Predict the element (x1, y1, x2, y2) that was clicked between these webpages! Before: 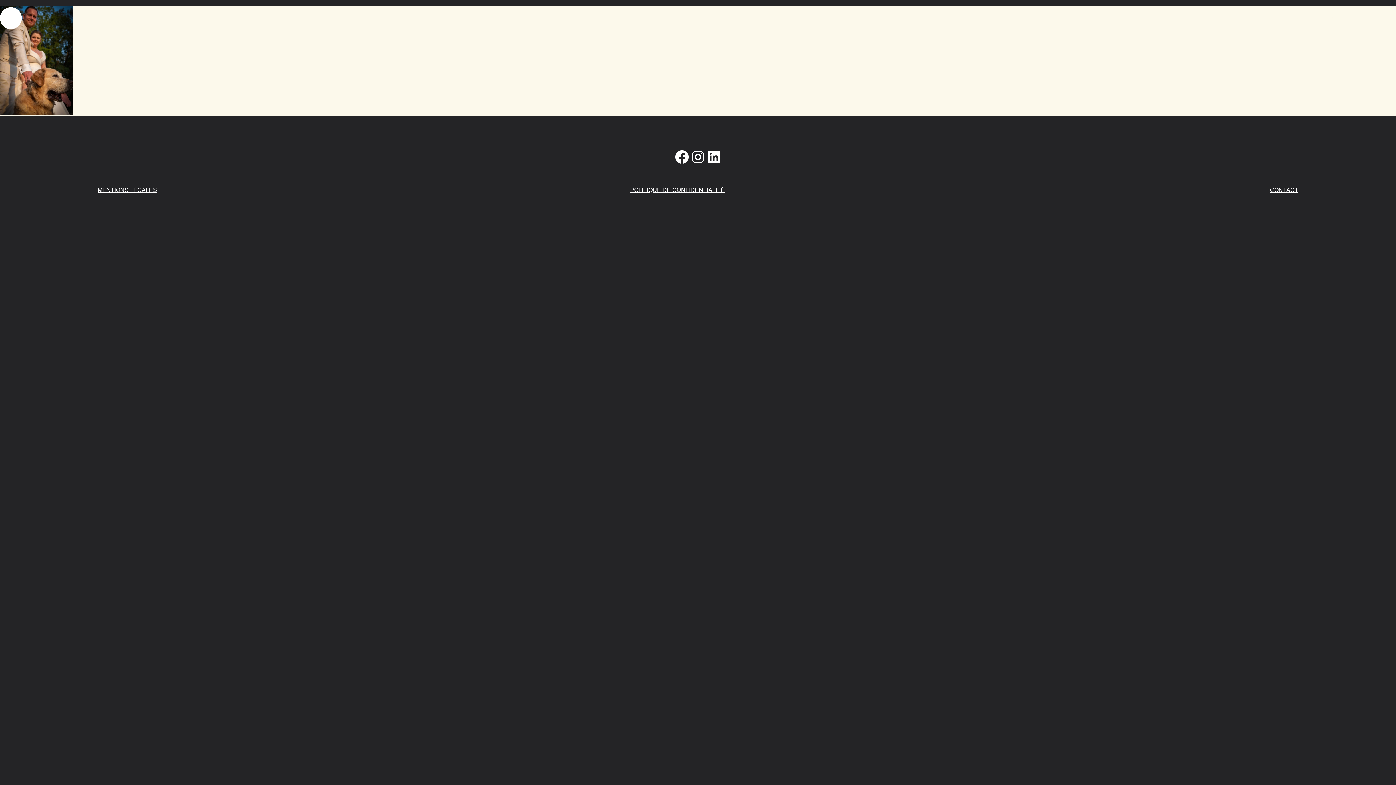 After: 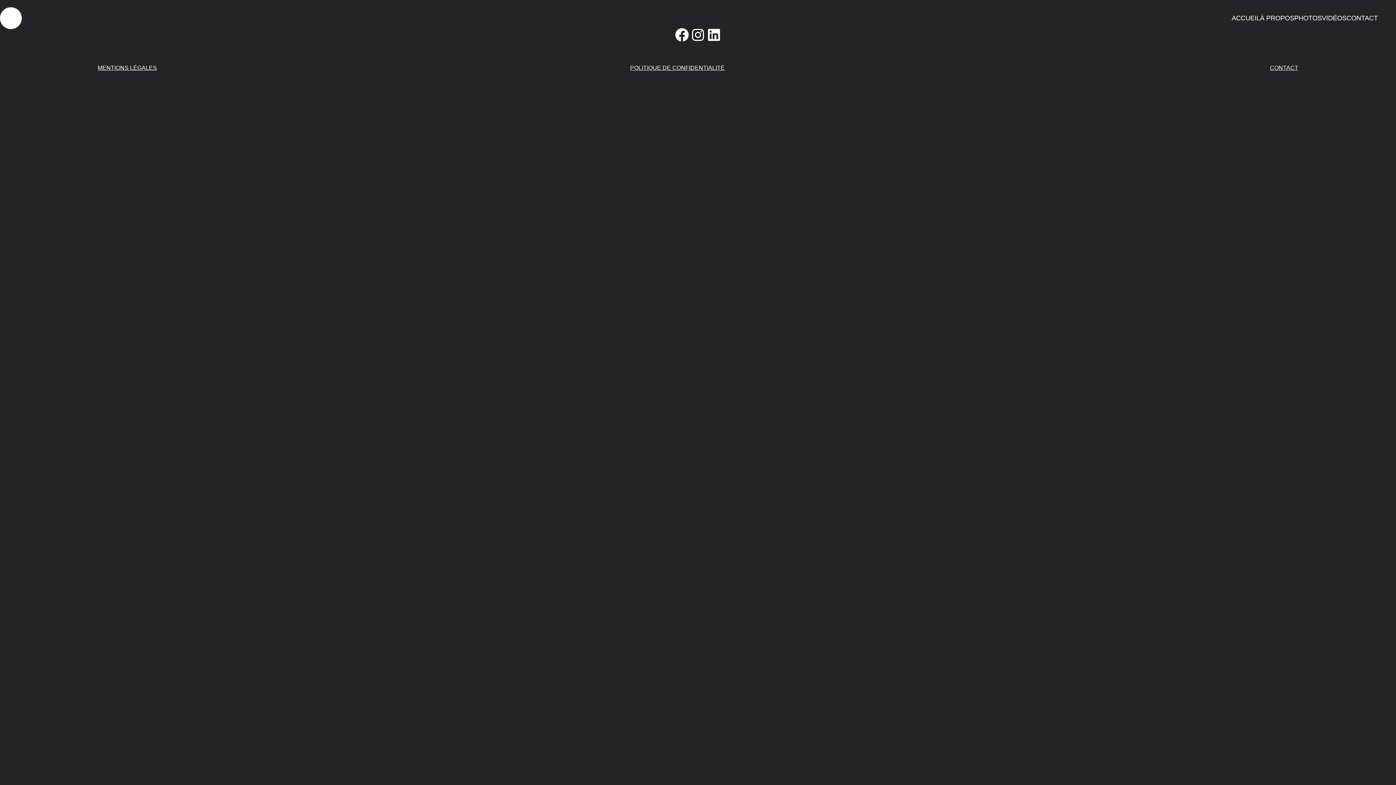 Action: label: MENTIONS LÉGALES bbox: (97, 186, 157, 193)